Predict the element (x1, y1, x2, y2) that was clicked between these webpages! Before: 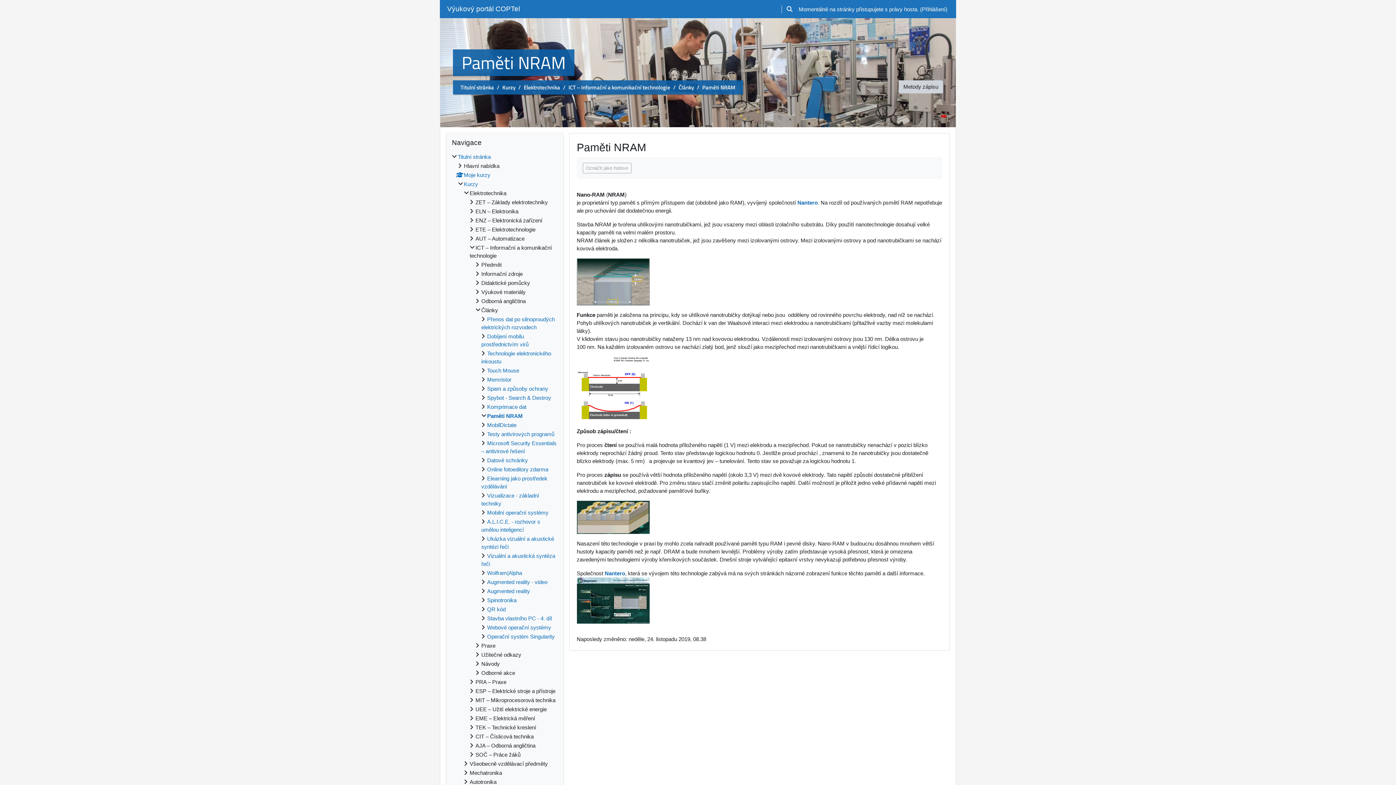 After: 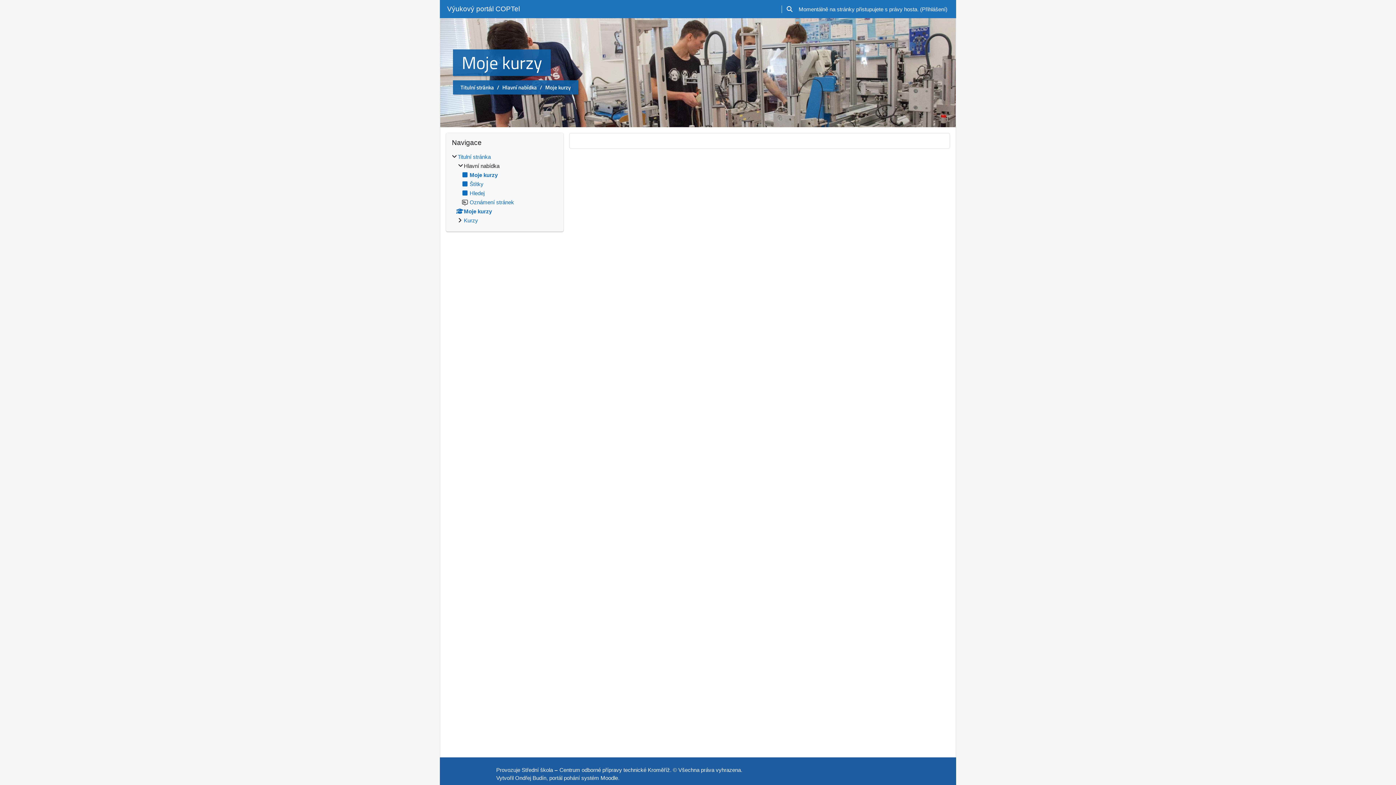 Action: label: Moje kurzy bbox: (456, 172, 490, 178)